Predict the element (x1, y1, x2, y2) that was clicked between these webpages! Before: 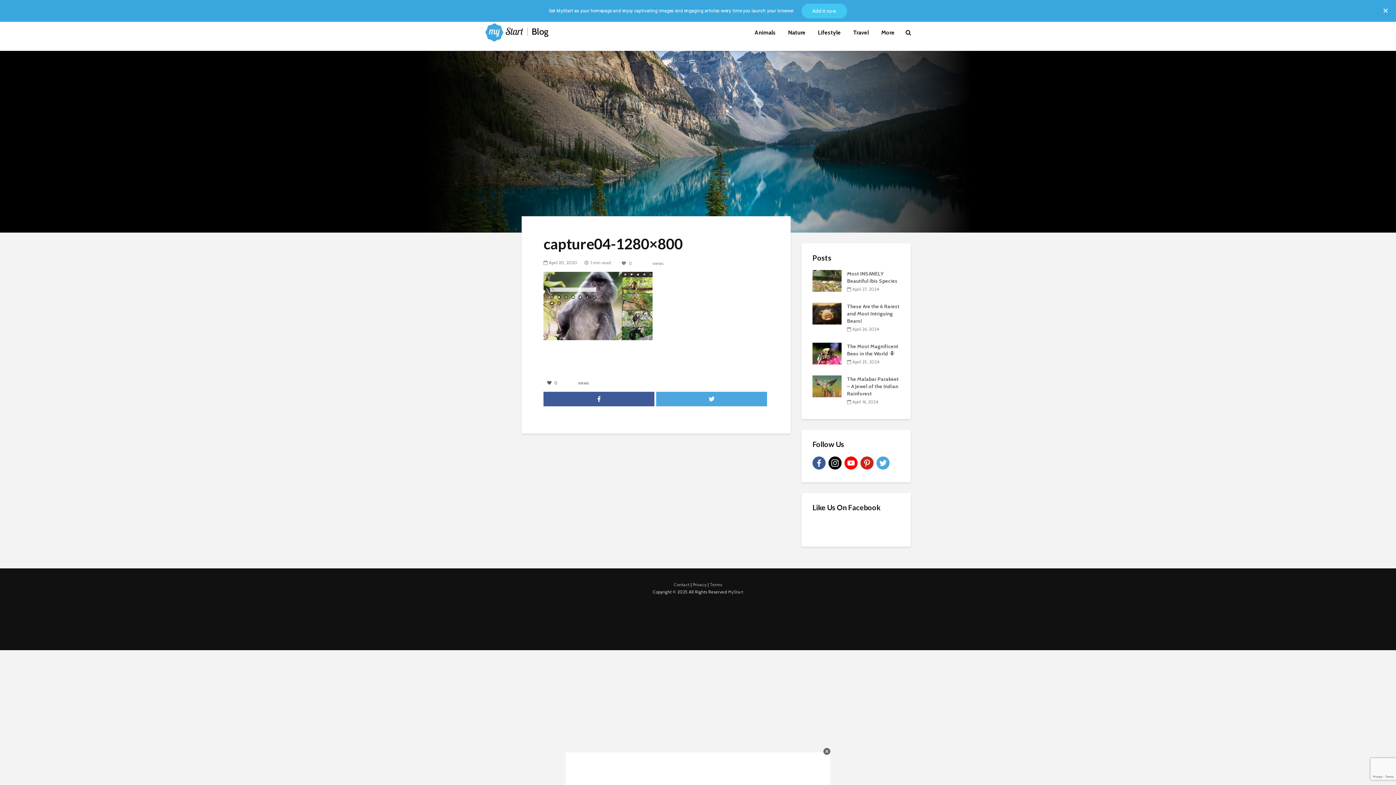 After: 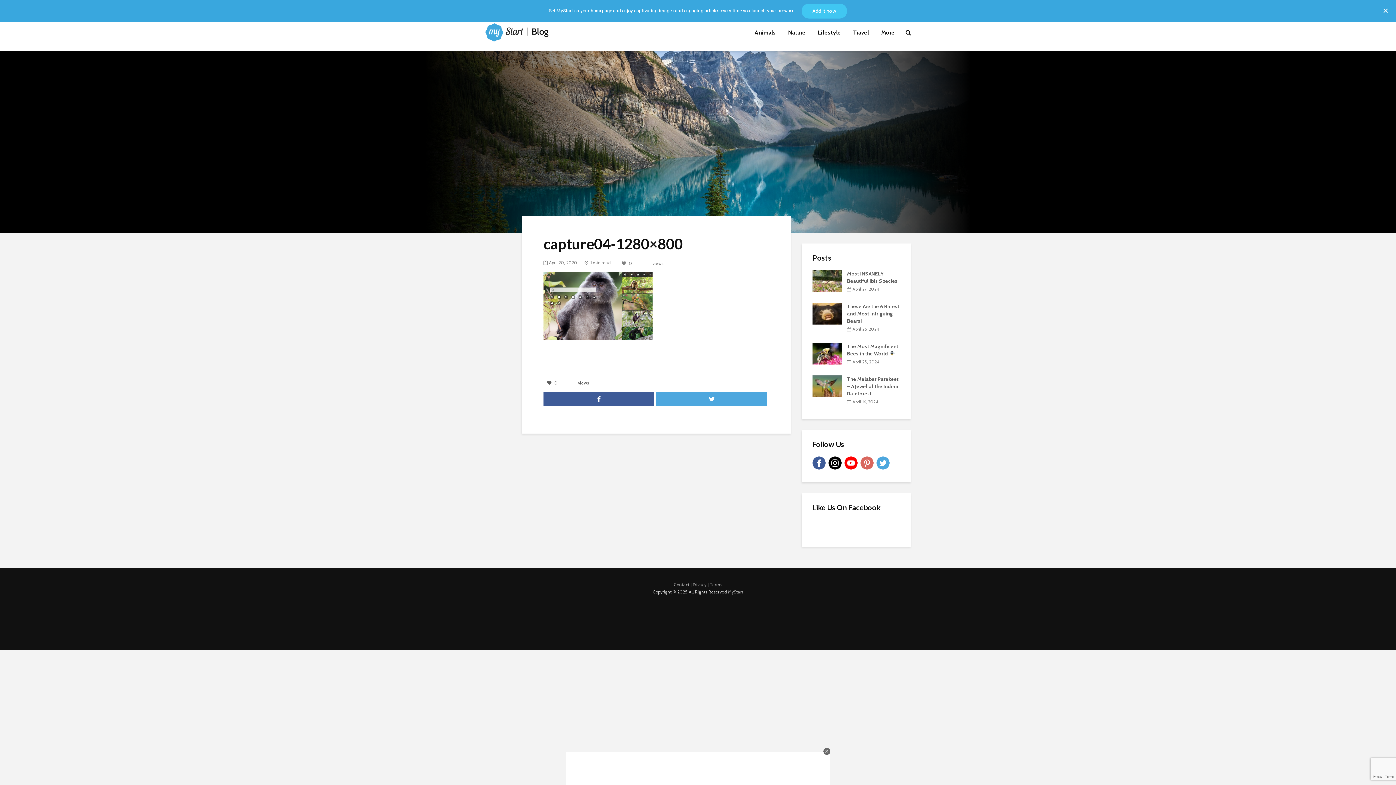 Action: bbox: (860, 456, 873, 469) label: pinterest